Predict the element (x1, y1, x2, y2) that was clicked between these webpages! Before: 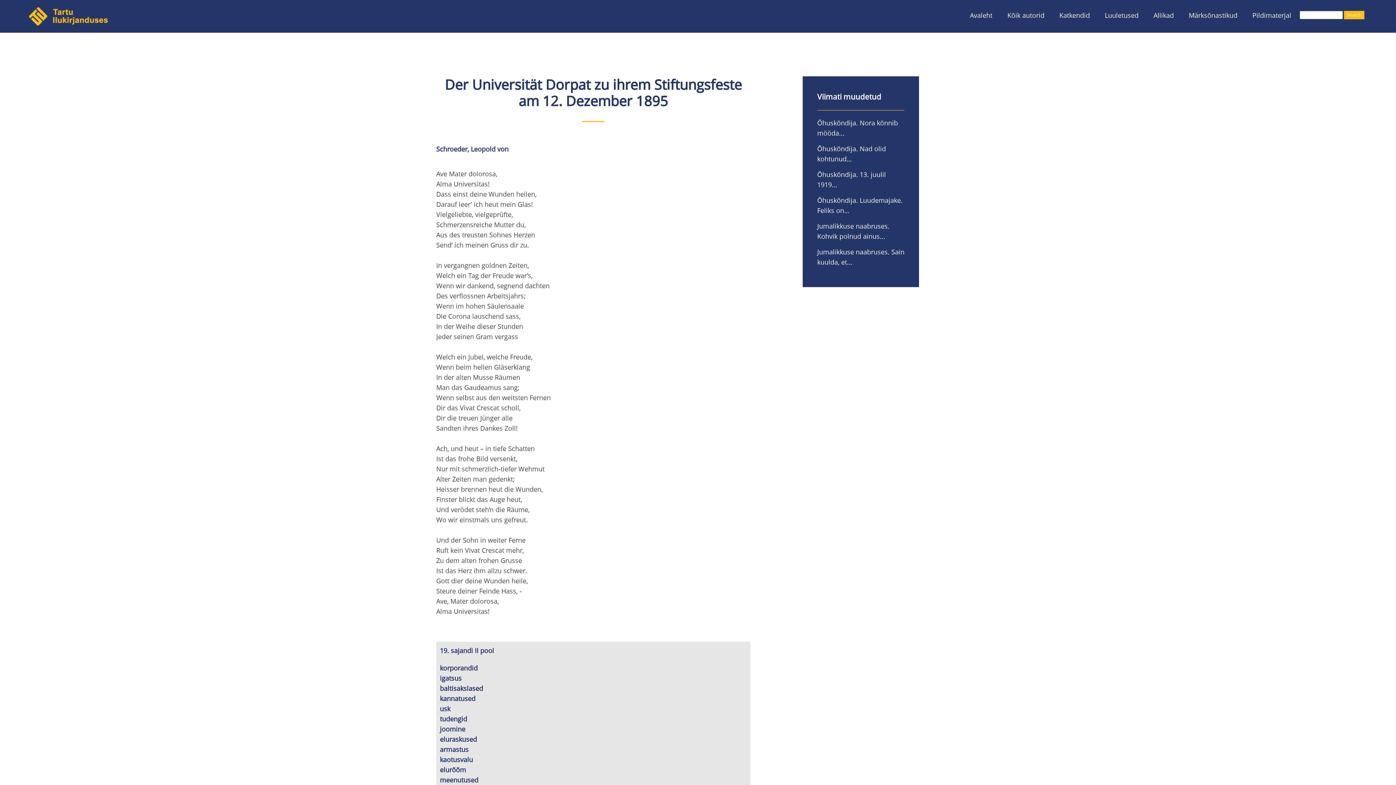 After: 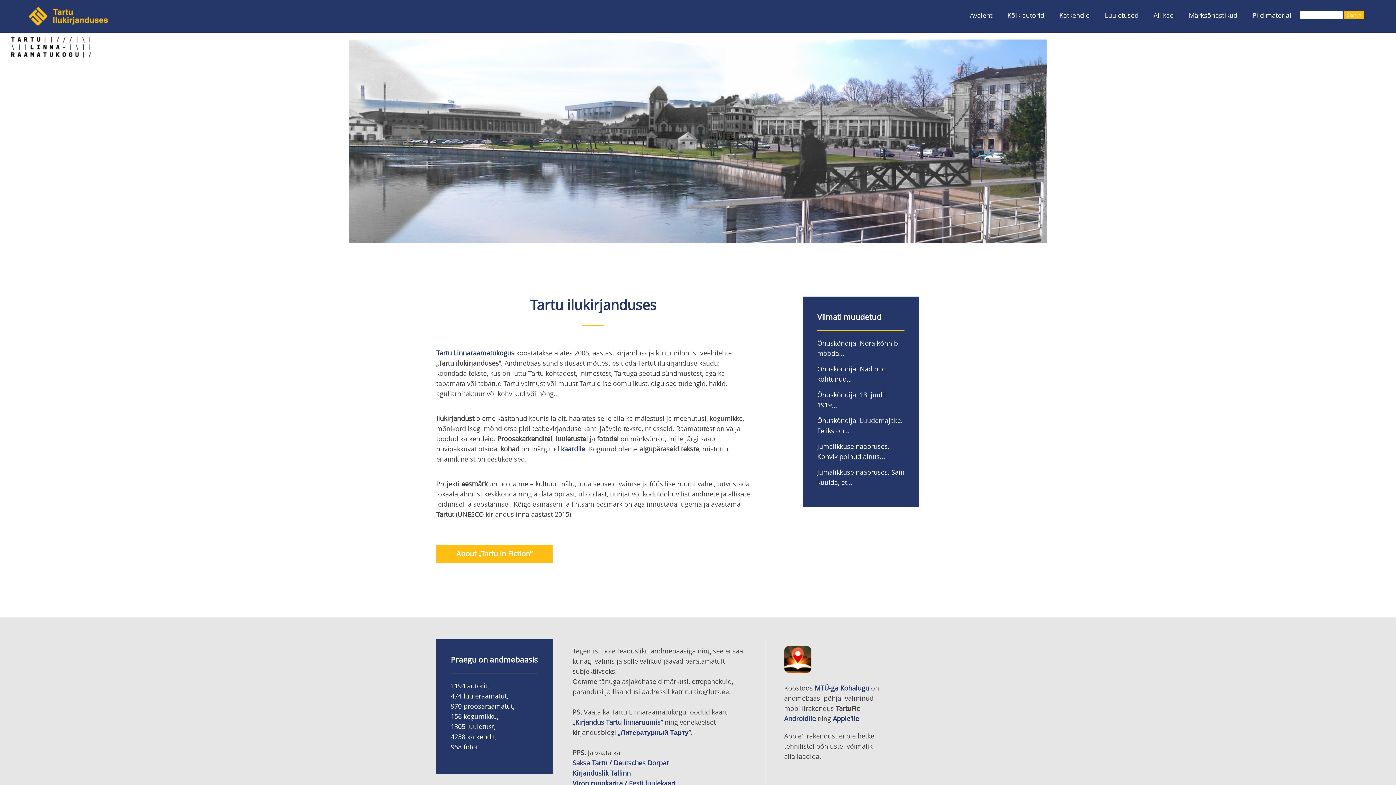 Action: label: Avaleht bbox: (963, 9, 999, 21)